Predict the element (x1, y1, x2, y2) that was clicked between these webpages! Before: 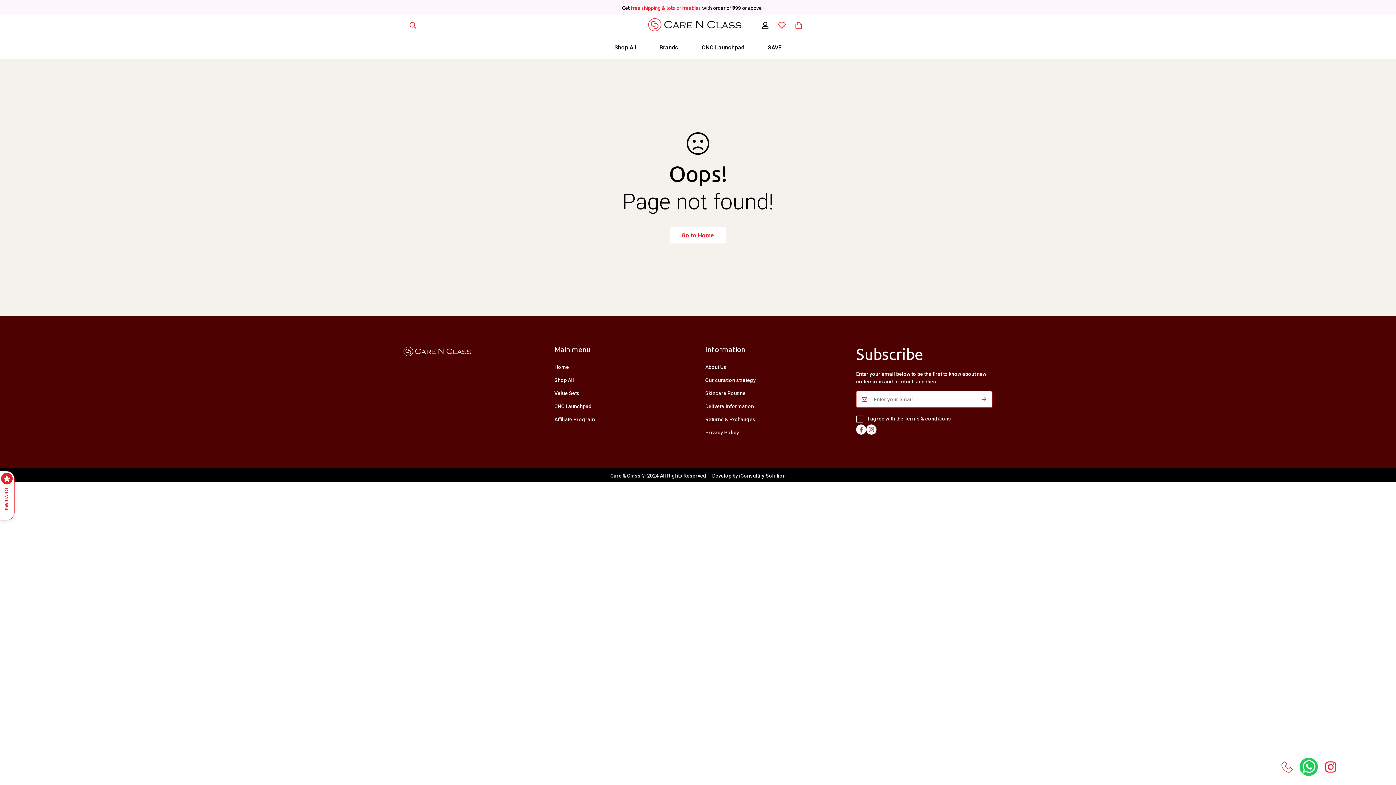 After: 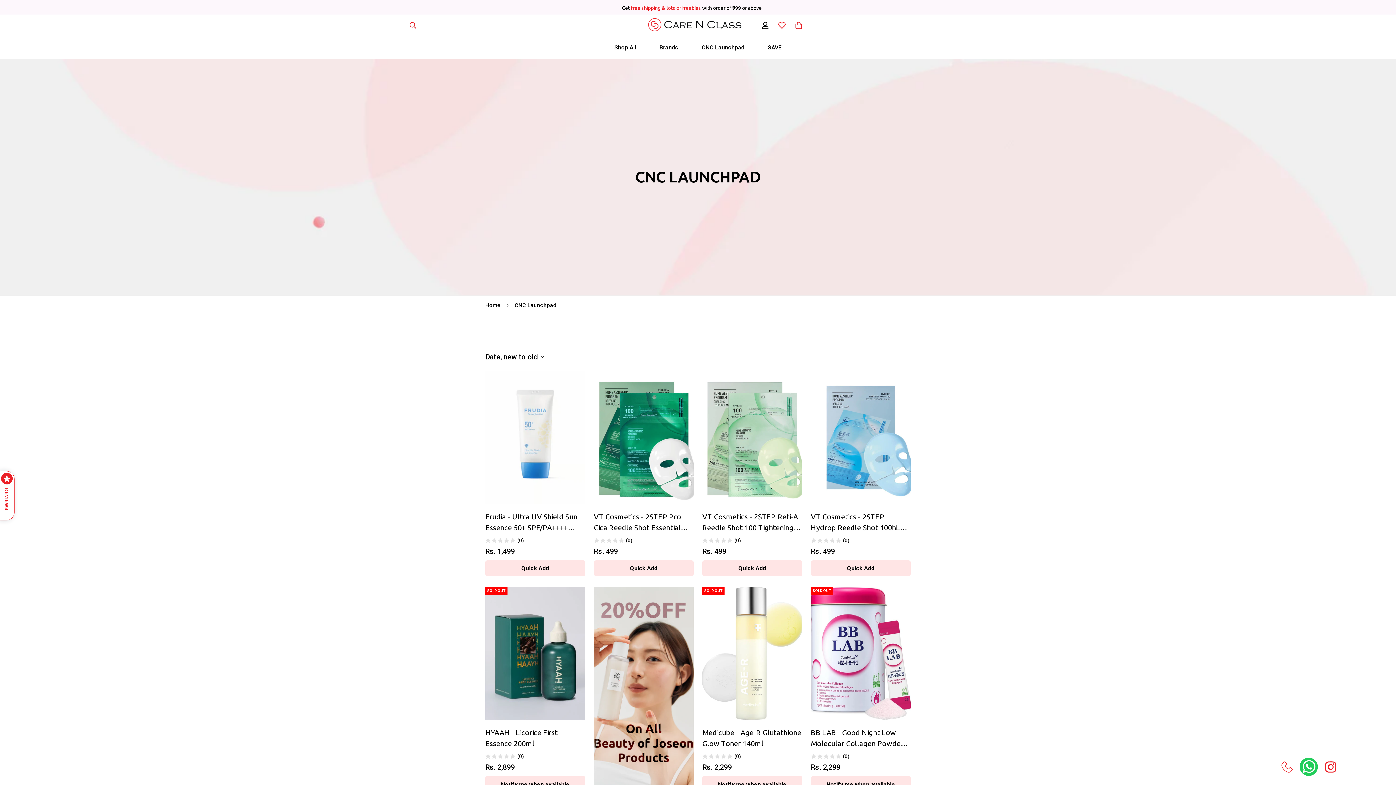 Action: bbox: (690, 36, 756, 59) label: CNC Launchpad